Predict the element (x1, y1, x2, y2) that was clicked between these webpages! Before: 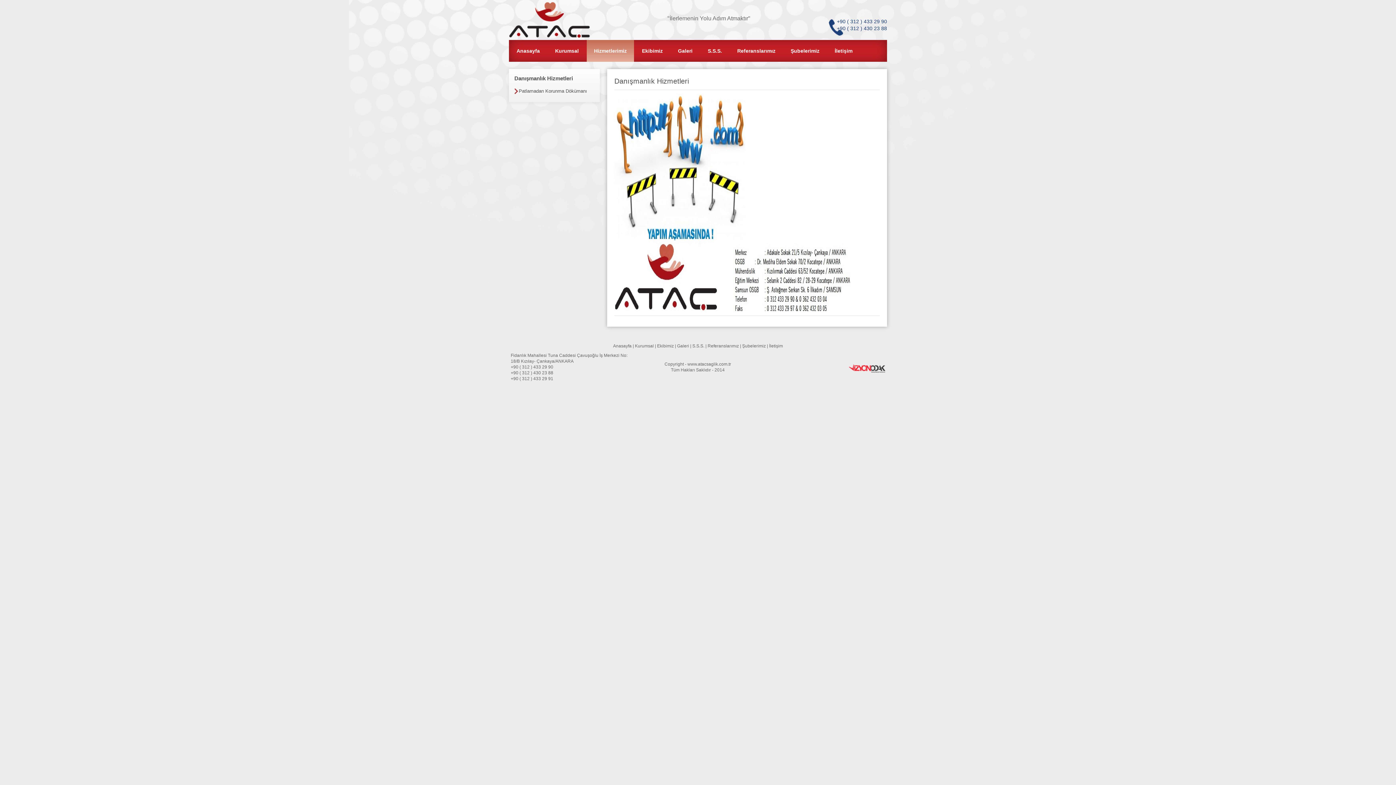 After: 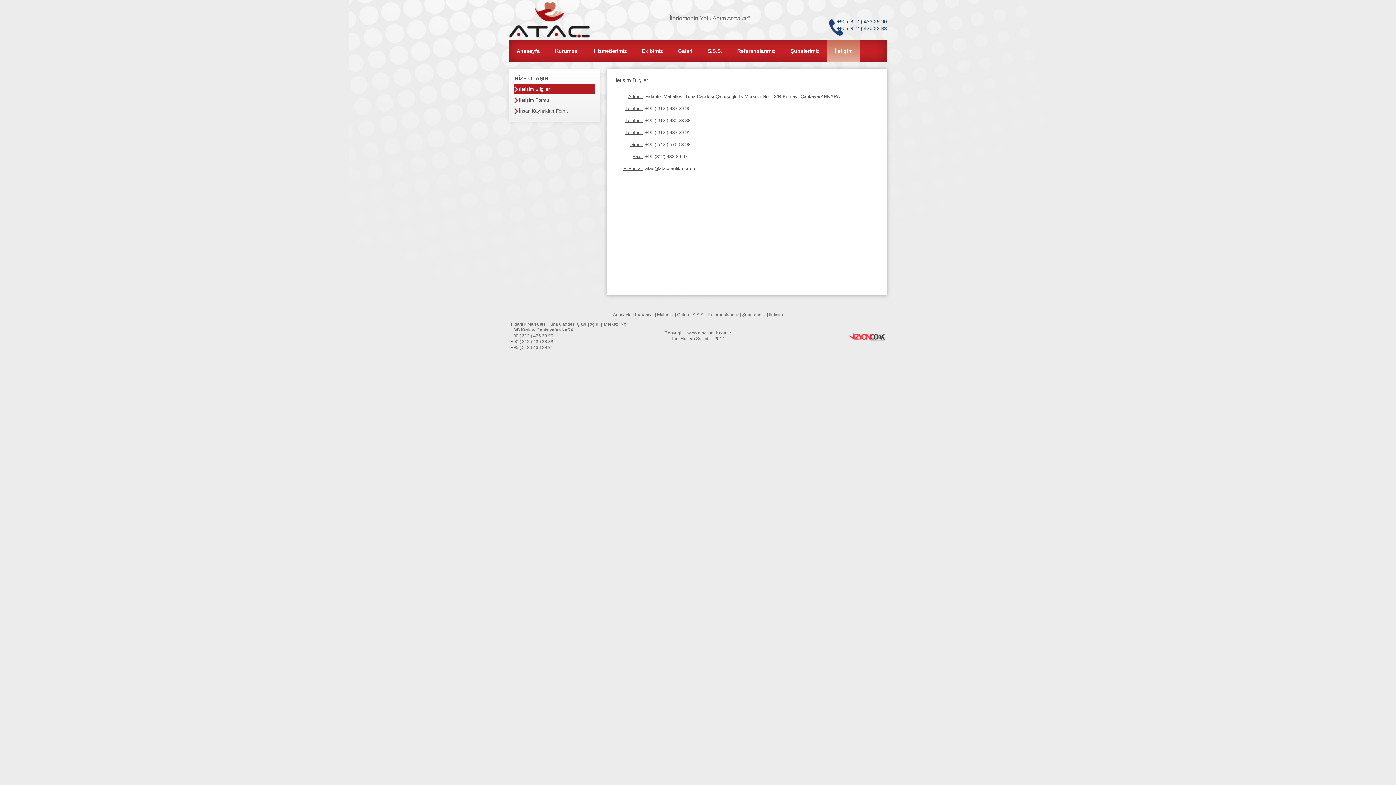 Action: bbox: (769, 343, 783, 348) label: İletişim